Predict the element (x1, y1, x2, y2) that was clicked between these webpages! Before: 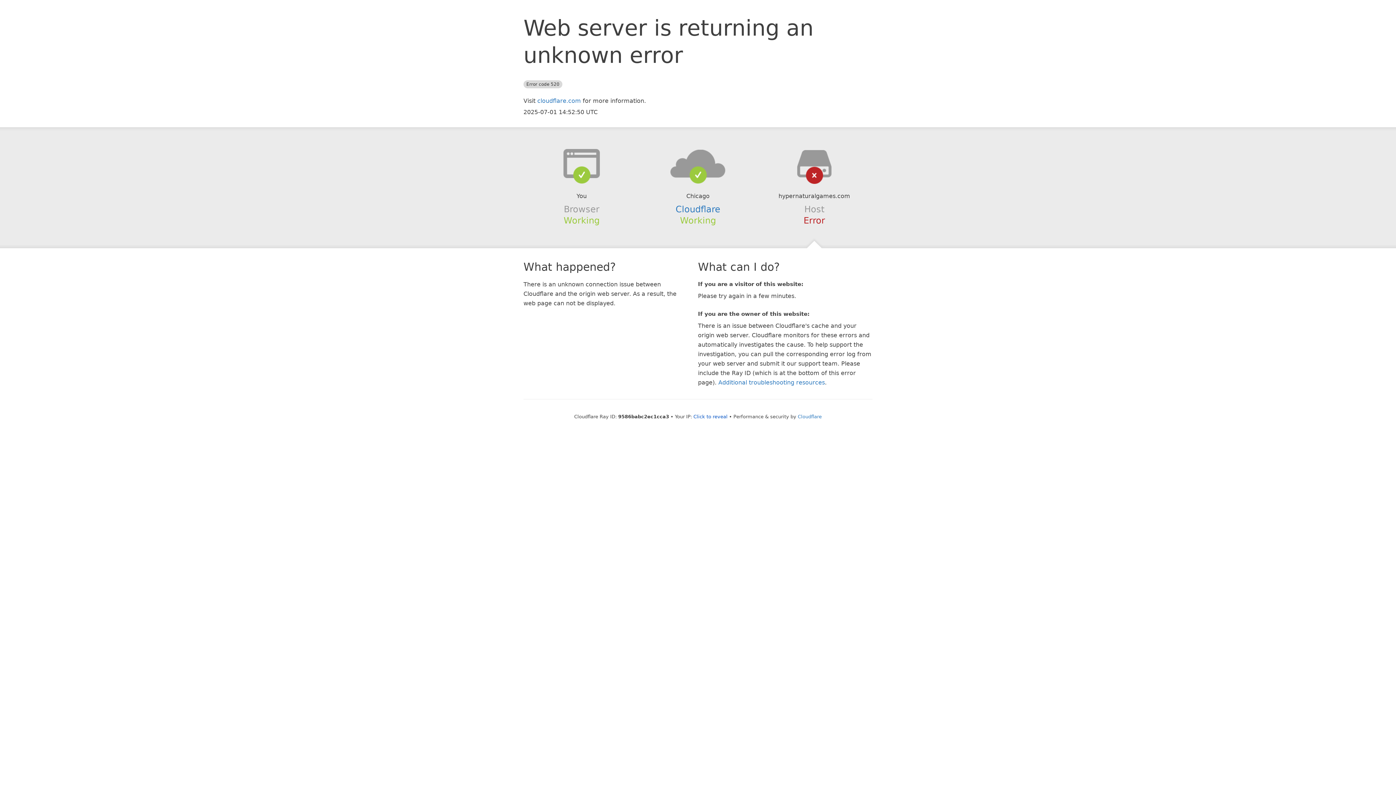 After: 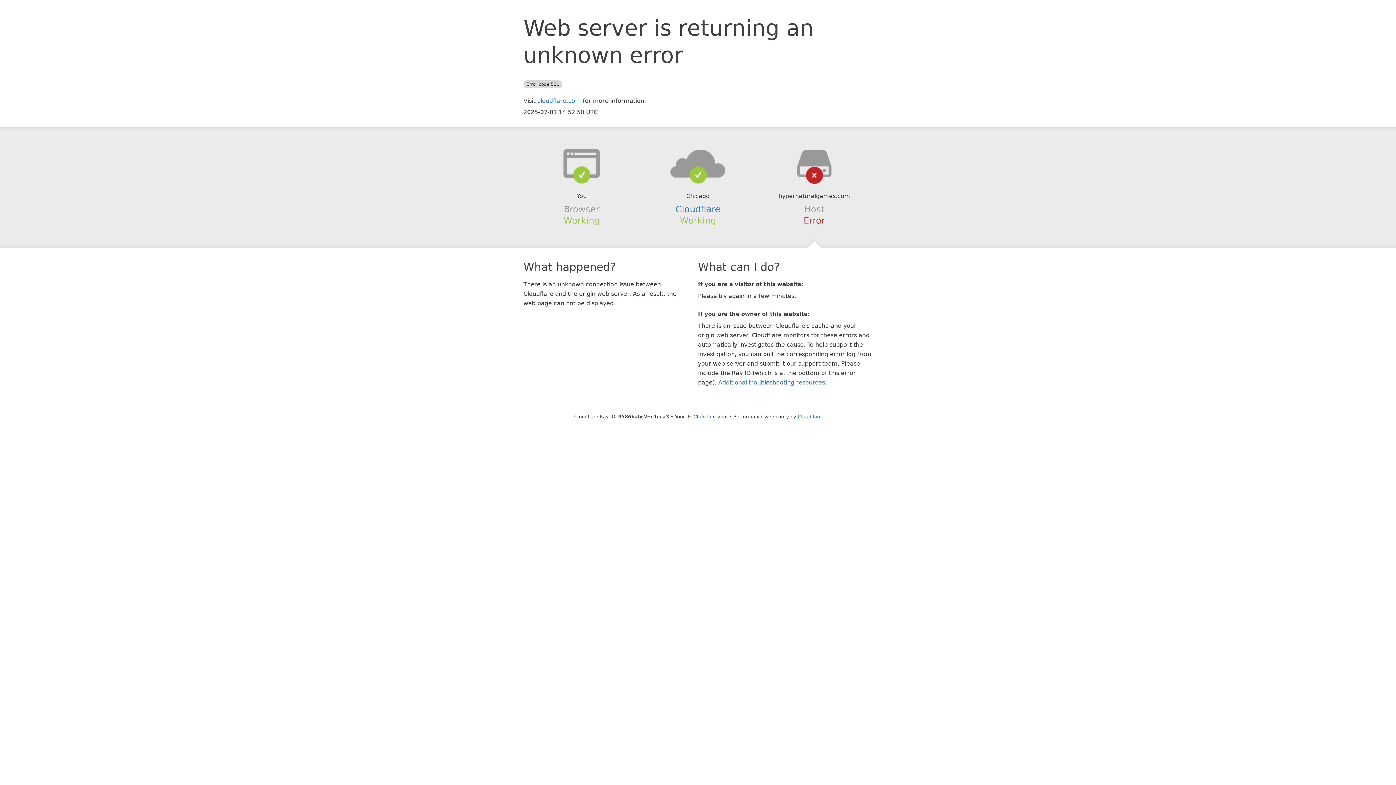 Action: bbox: (639, 148, 756, 178)